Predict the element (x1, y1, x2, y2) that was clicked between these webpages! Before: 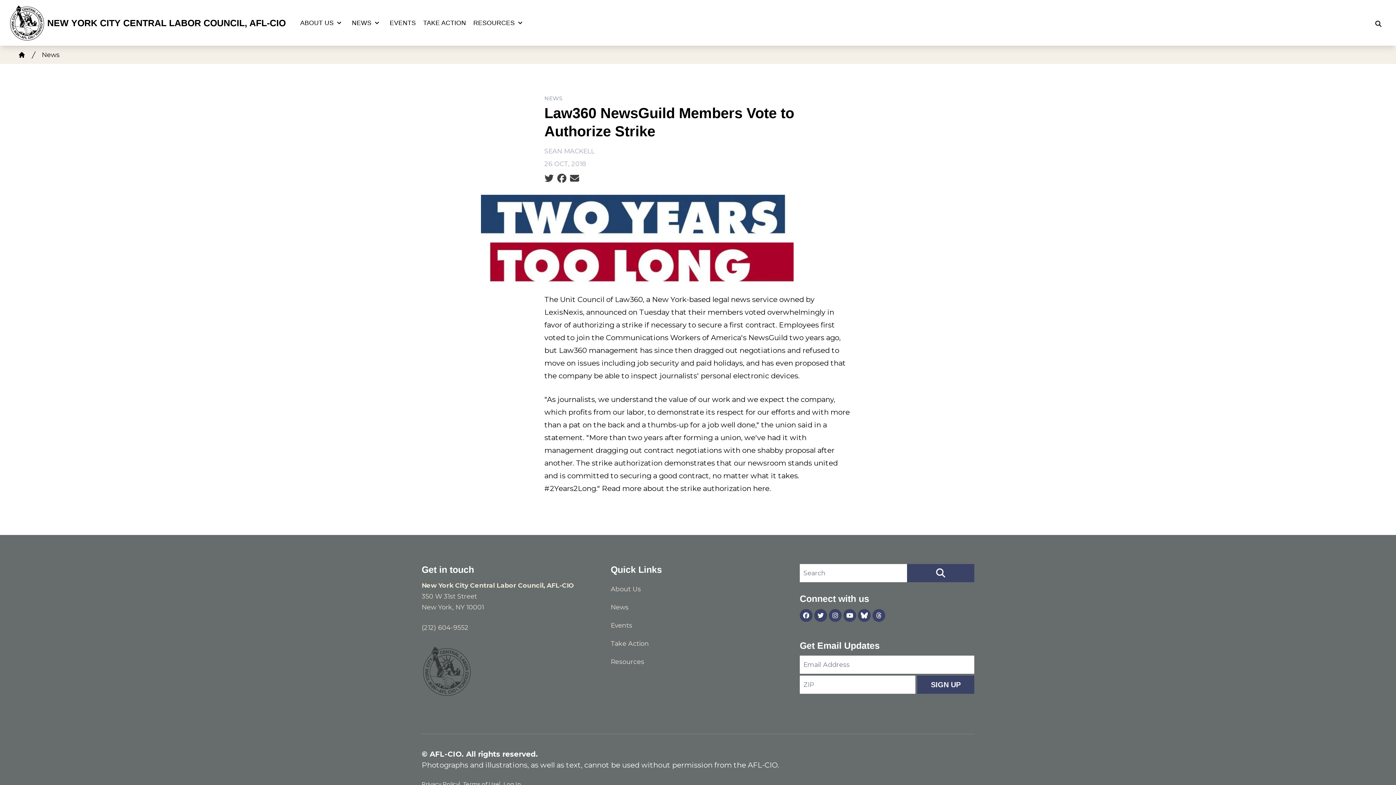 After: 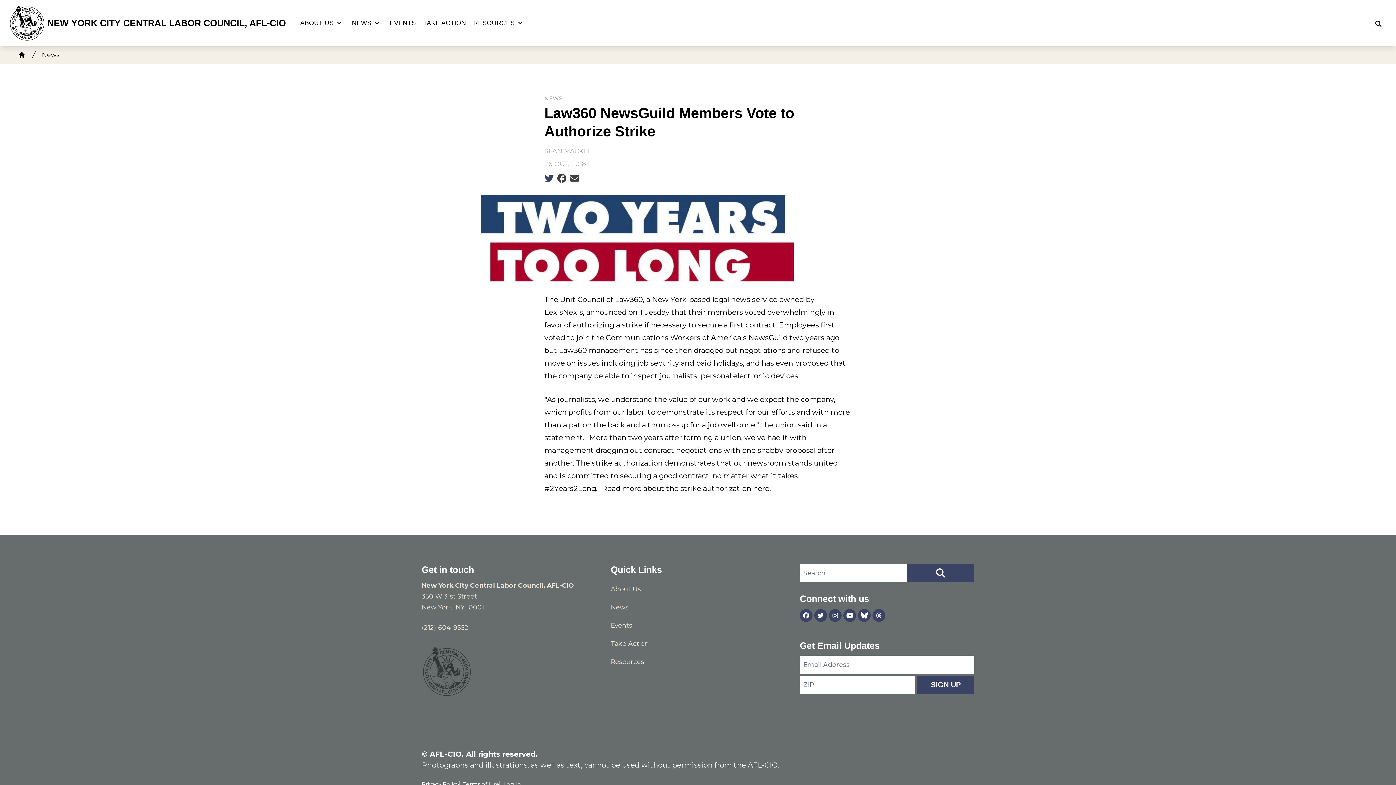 Action: bbox: (544, 173, 553, 184)